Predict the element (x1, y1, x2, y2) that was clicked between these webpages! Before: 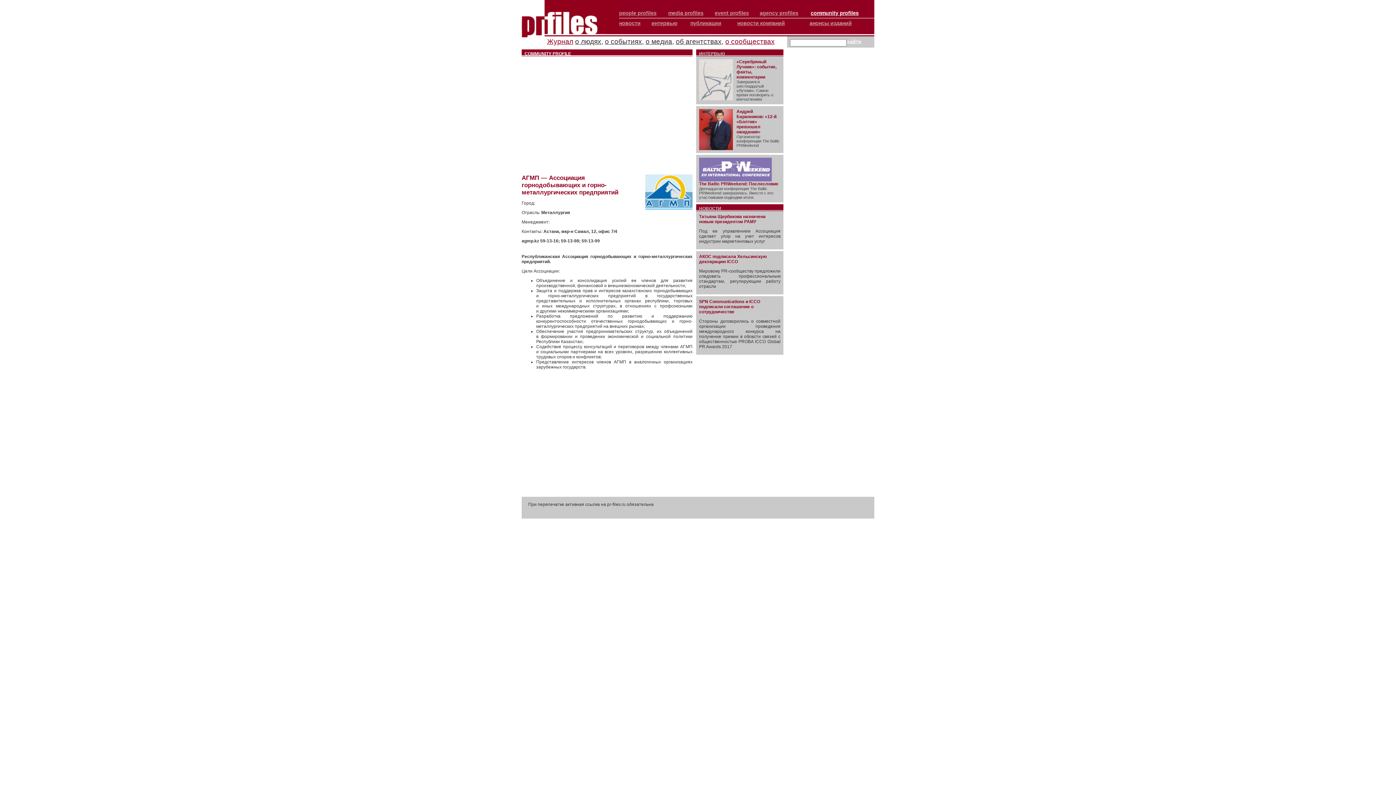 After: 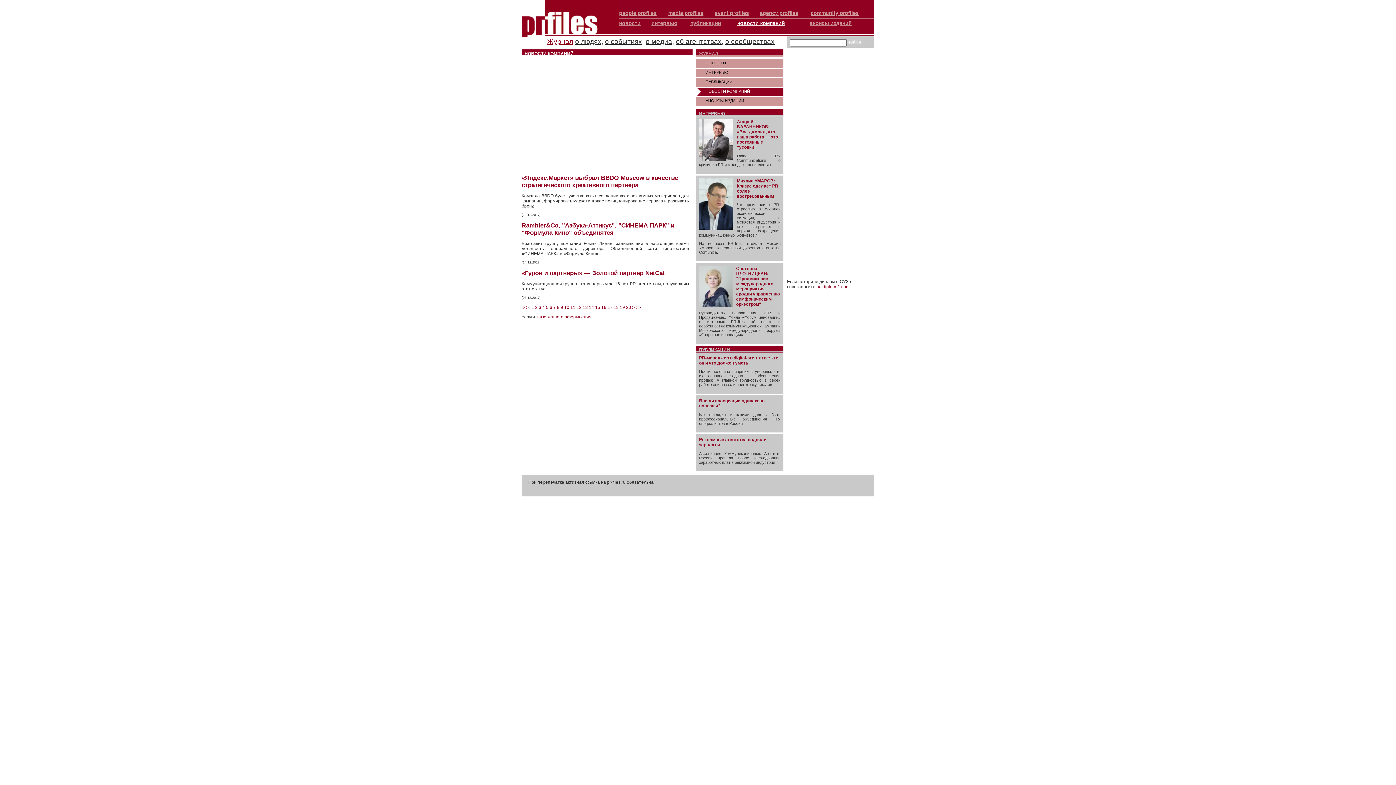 Action: bbox: (737, 20, 785, 26) label: новости компаний